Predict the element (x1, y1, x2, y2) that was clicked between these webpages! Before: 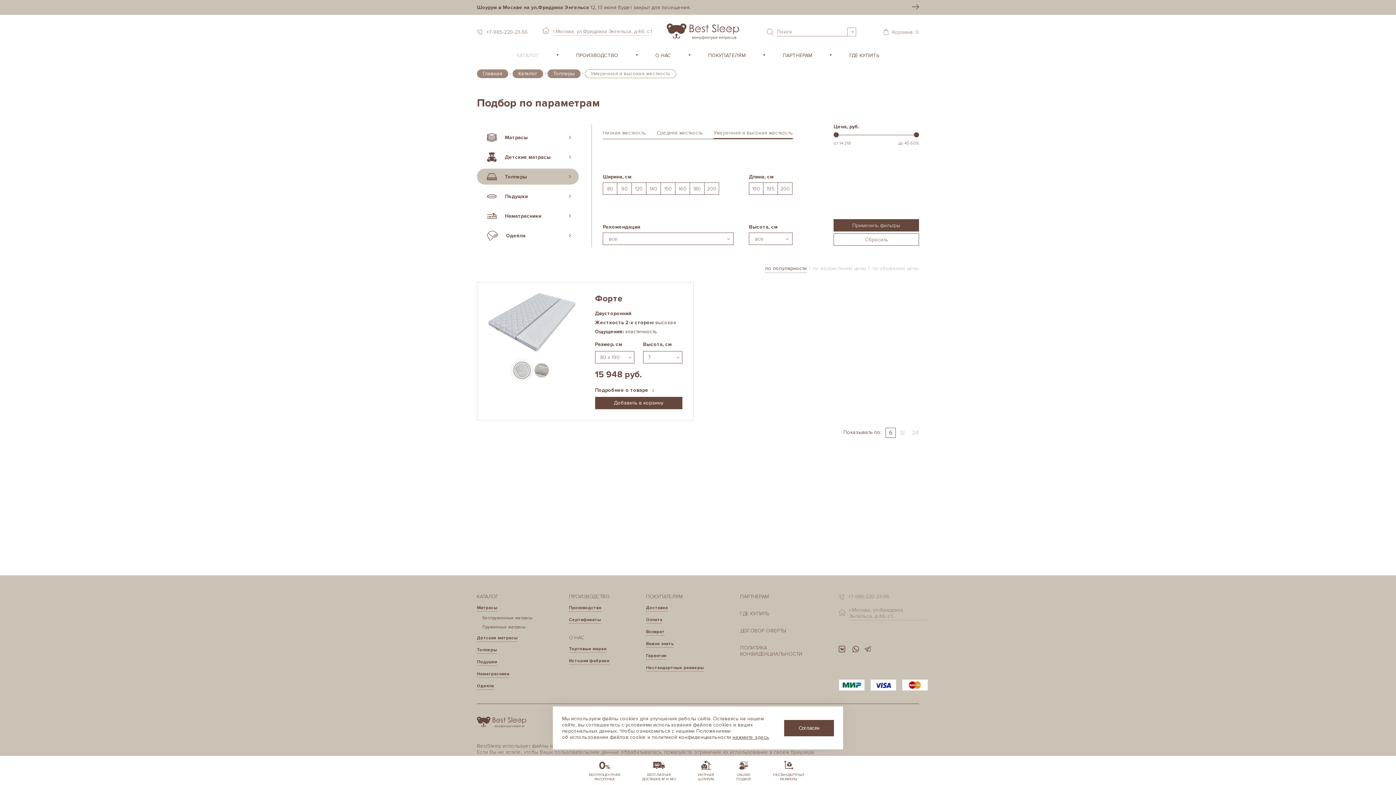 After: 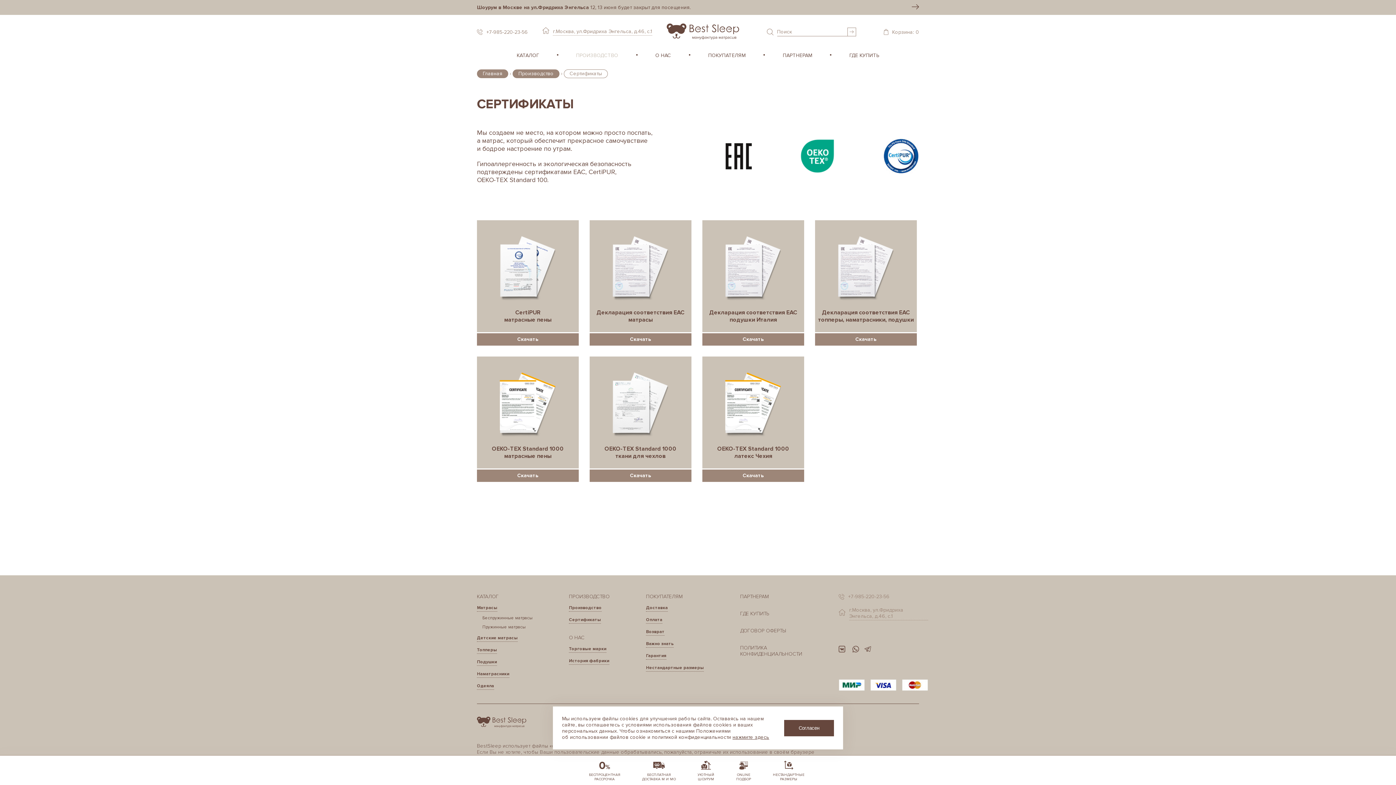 Action: label: Сертификаты bbox: (569, 617, 601, 624)